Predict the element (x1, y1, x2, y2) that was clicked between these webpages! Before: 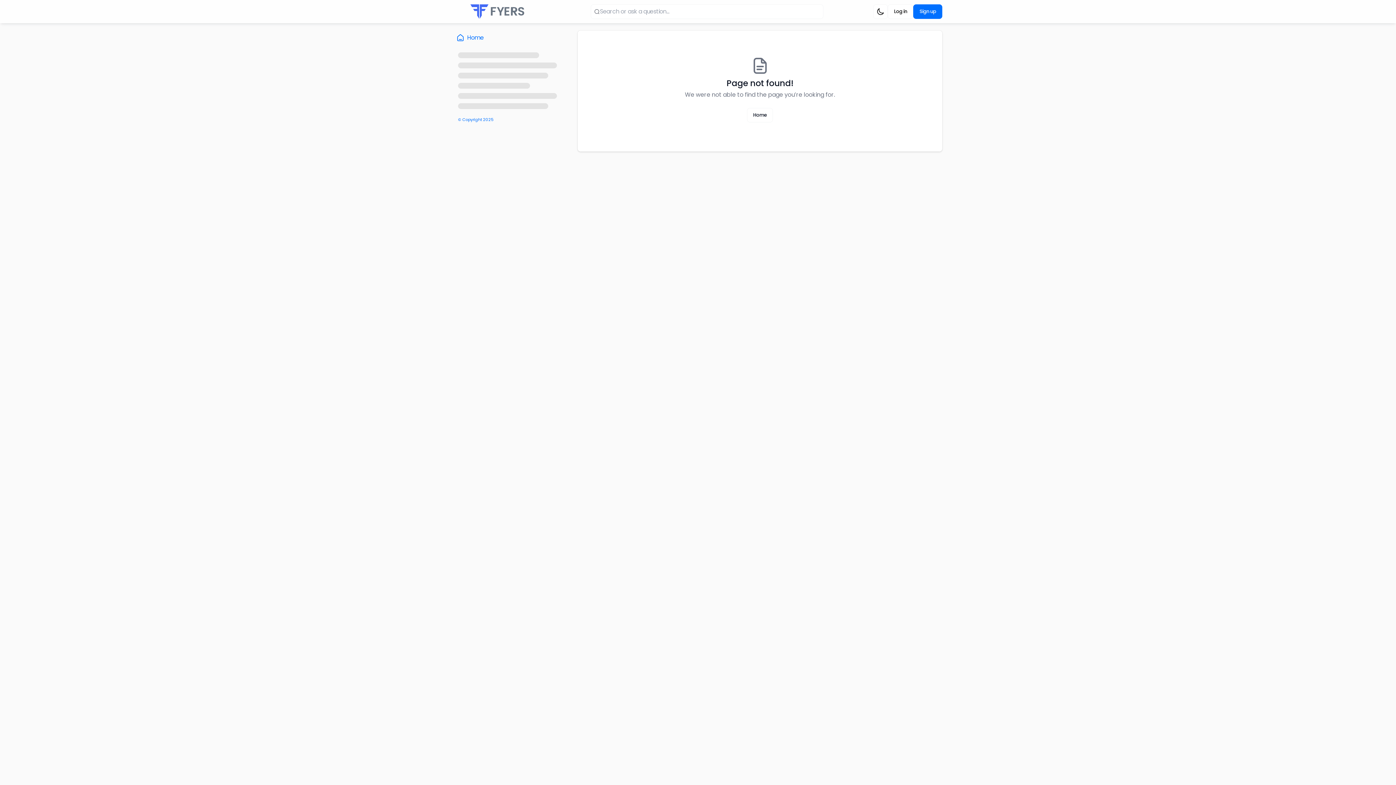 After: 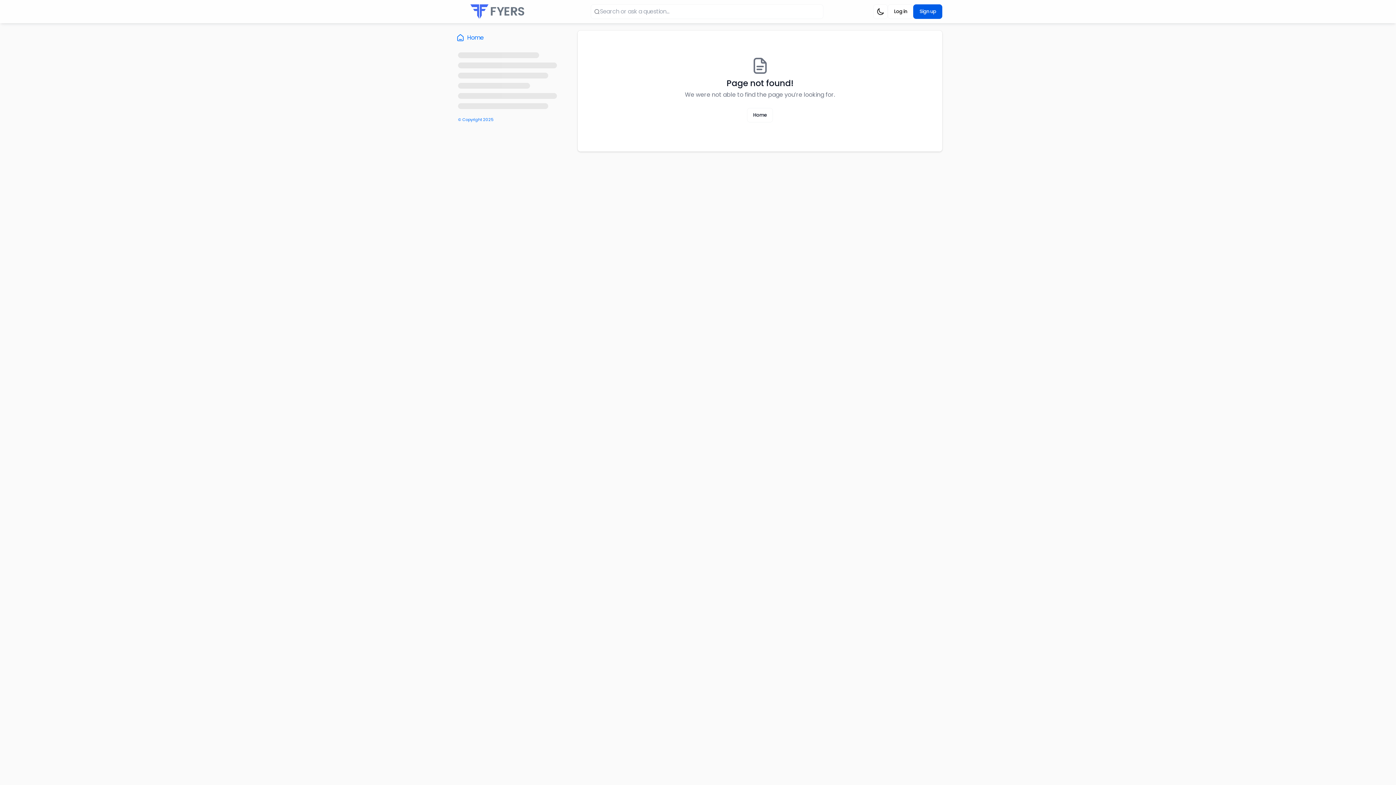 Action: label: Sign up bbox: (913, 4, 942, 18)